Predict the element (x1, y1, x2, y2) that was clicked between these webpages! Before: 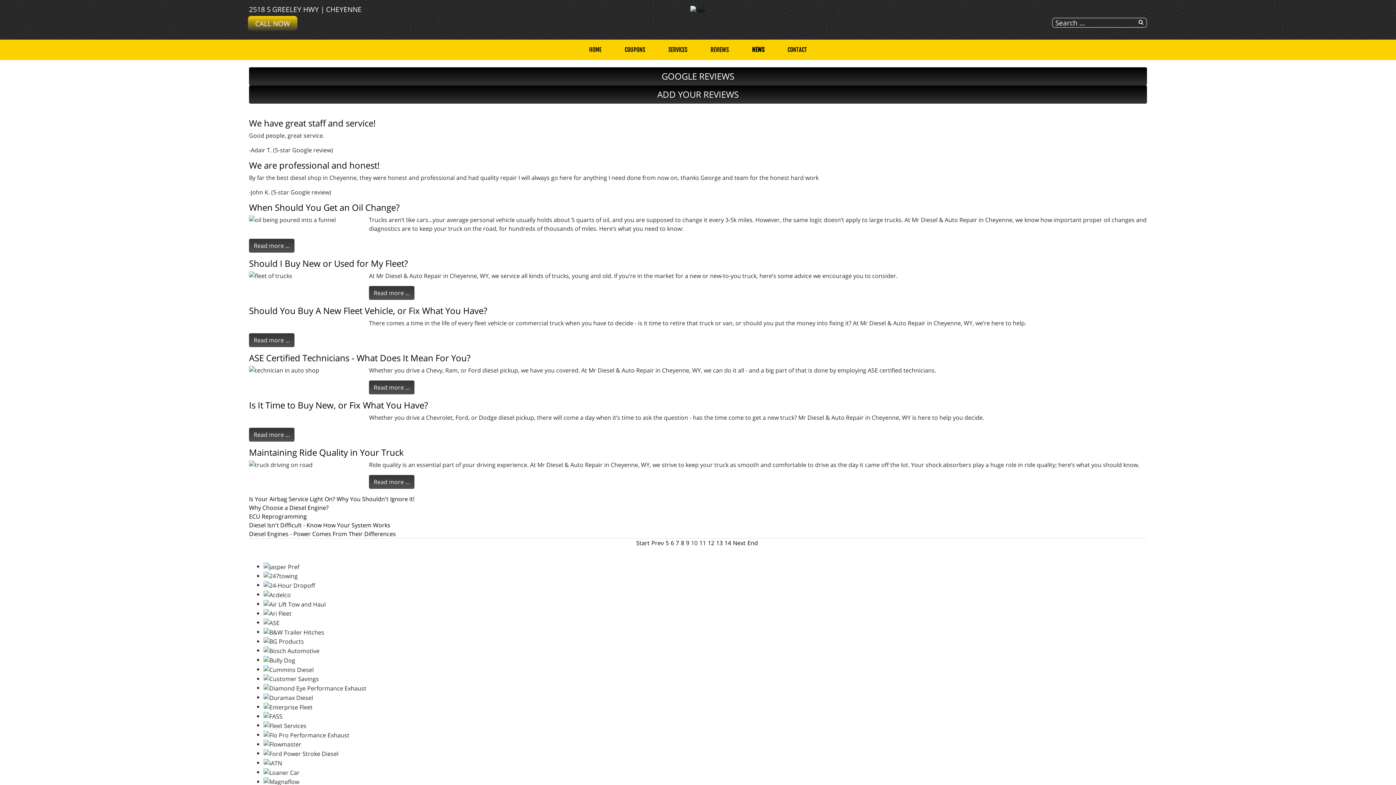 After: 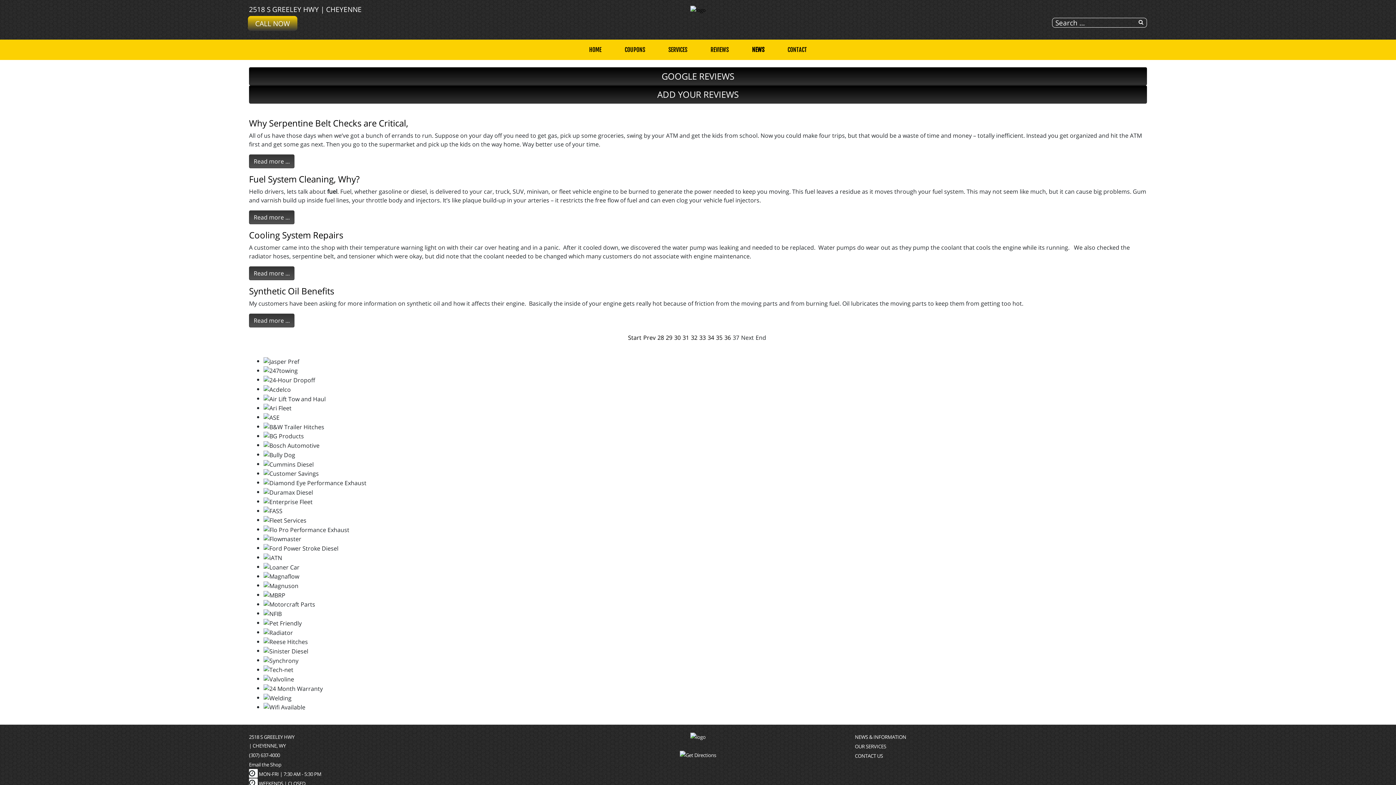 Action: label: End bbox: (747, 539, 758, 547)